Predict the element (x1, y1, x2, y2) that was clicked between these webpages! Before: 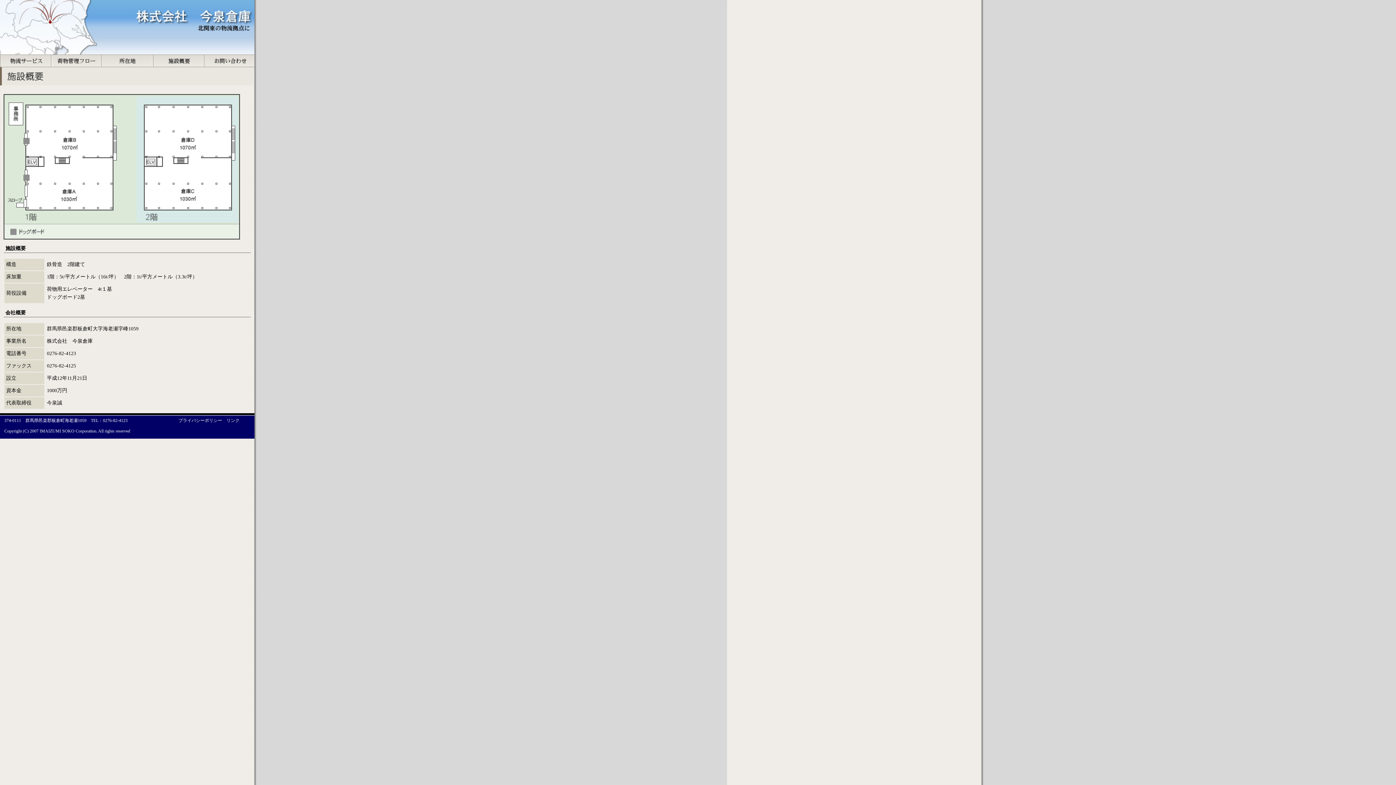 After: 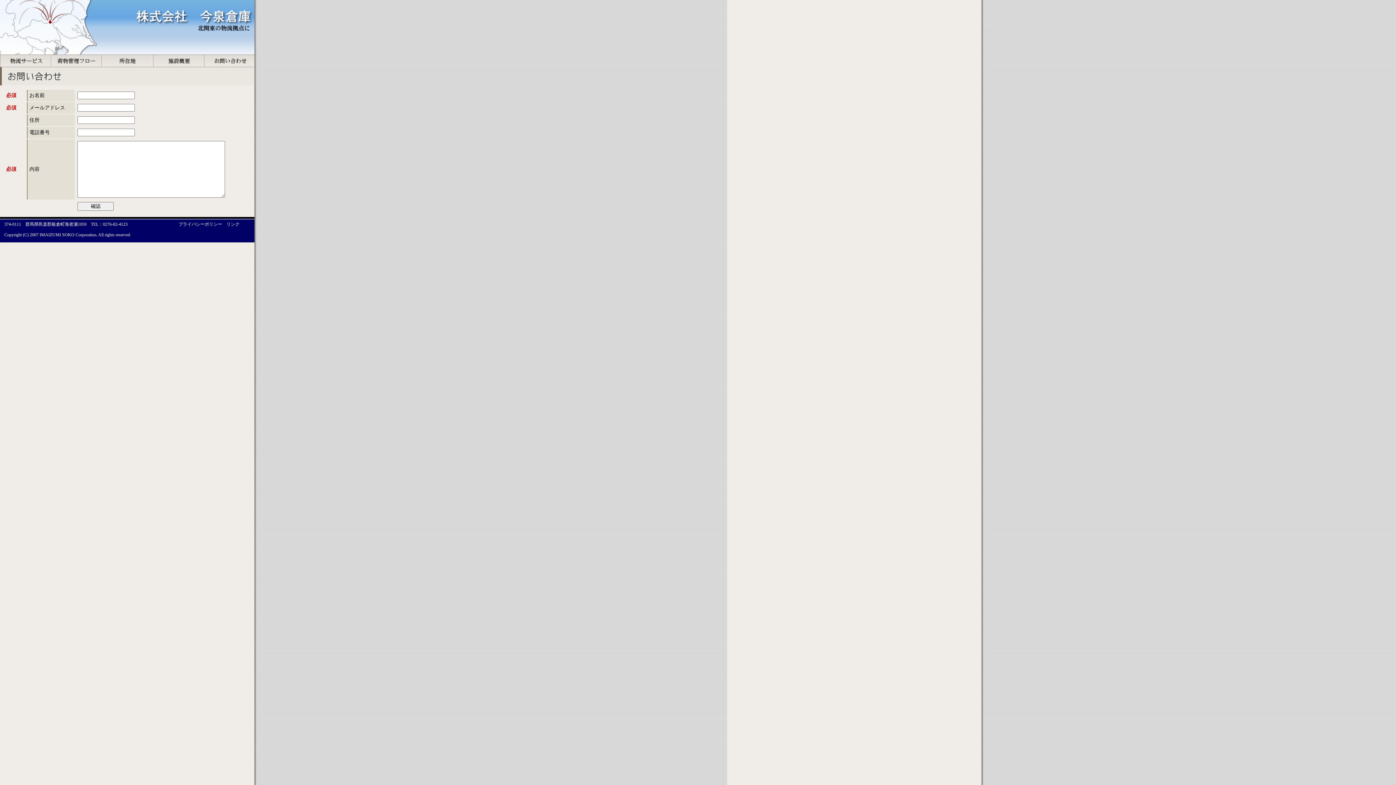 Action: bbox: (204, 62, 254, 68)